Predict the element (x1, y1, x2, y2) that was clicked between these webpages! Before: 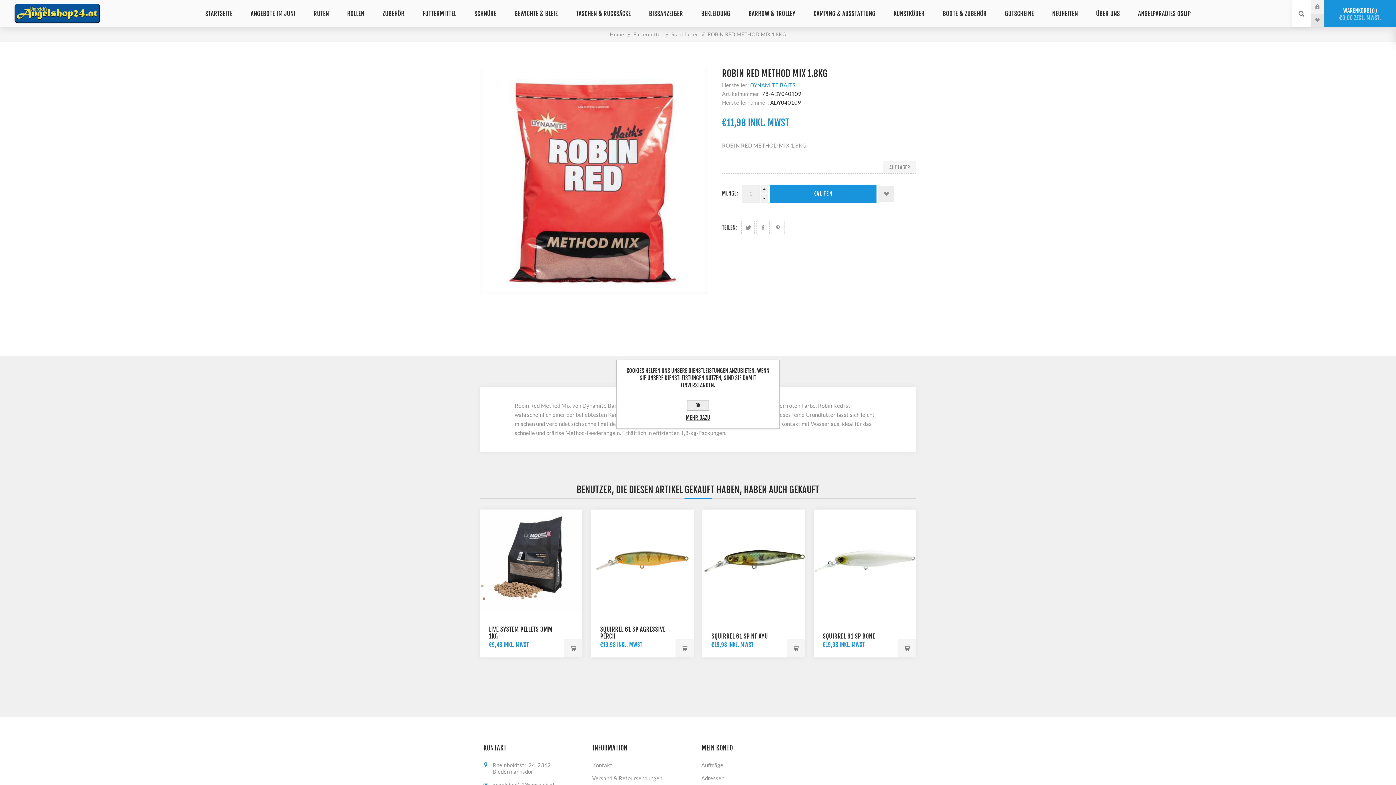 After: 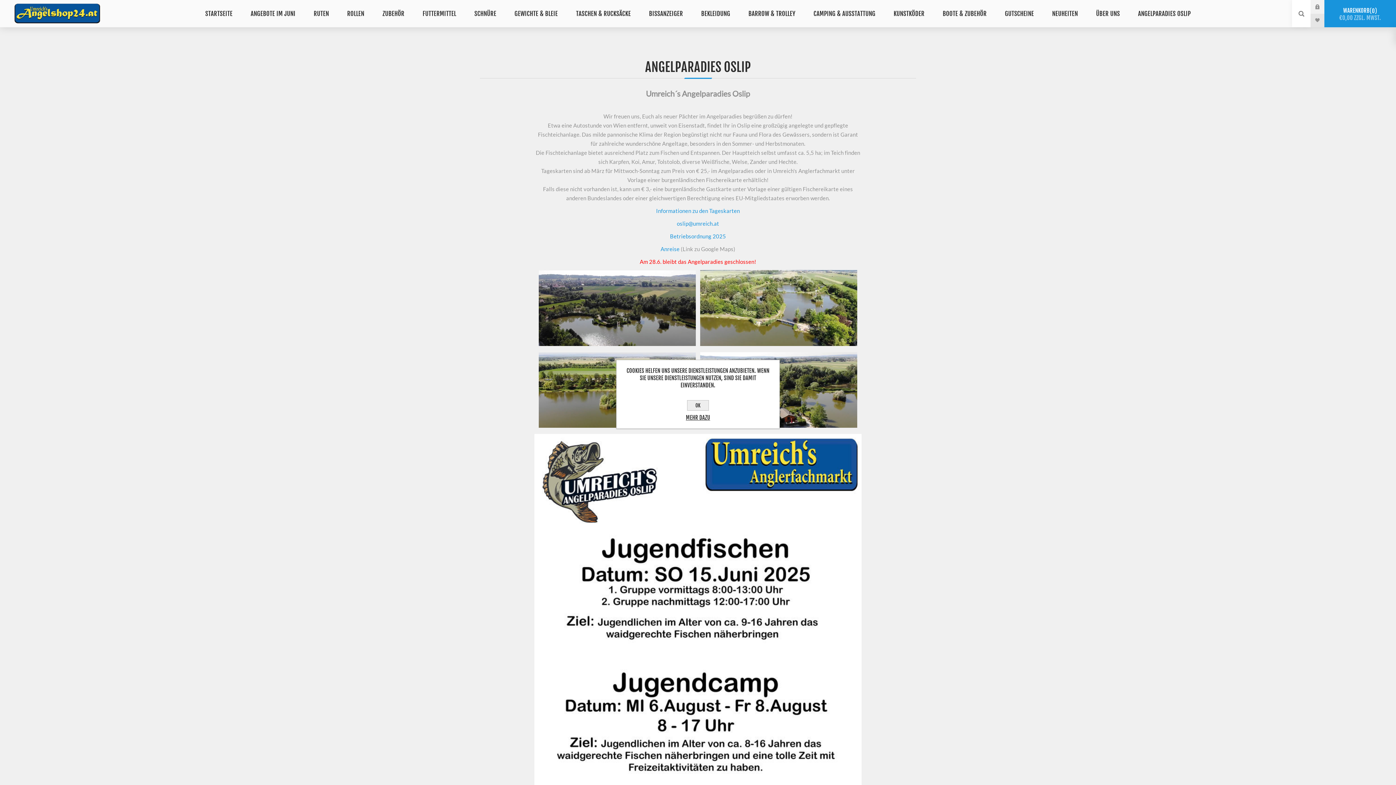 Action: label: ANGELPARADIES OSLIP bbox: (1129, 6, 1200, 20)